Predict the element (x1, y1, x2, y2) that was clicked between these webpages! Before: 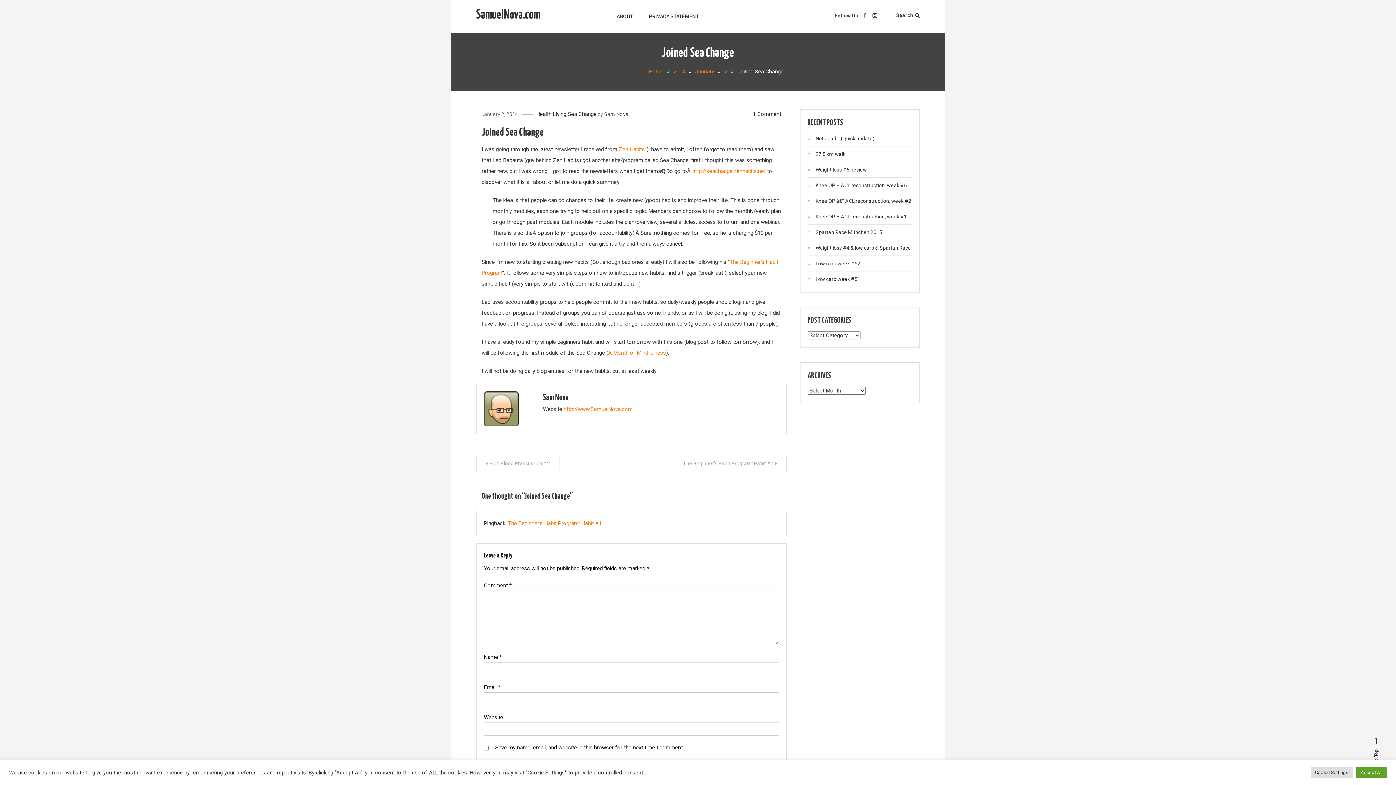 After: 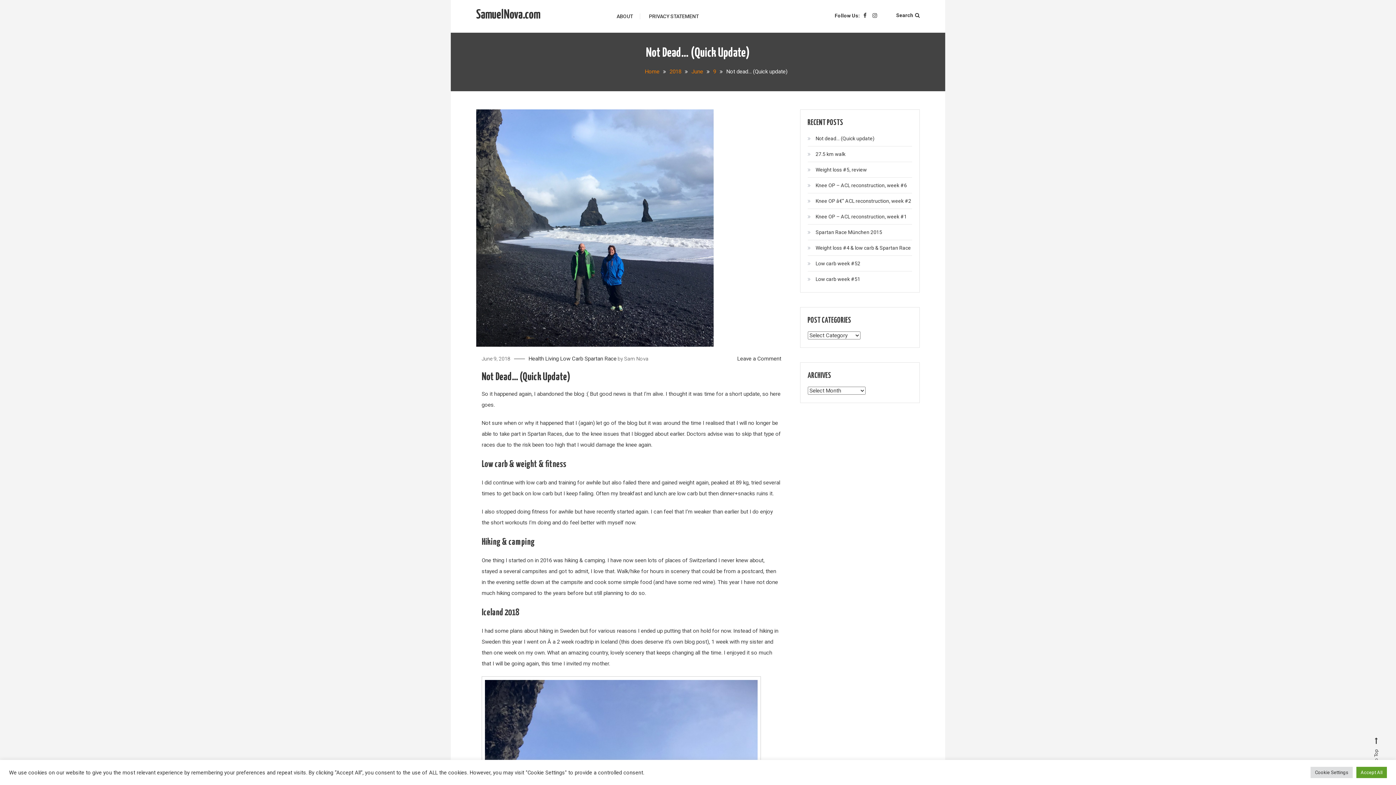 Action: bbox: (807, 132, 874, 144) label: Not dead… (Quick update)